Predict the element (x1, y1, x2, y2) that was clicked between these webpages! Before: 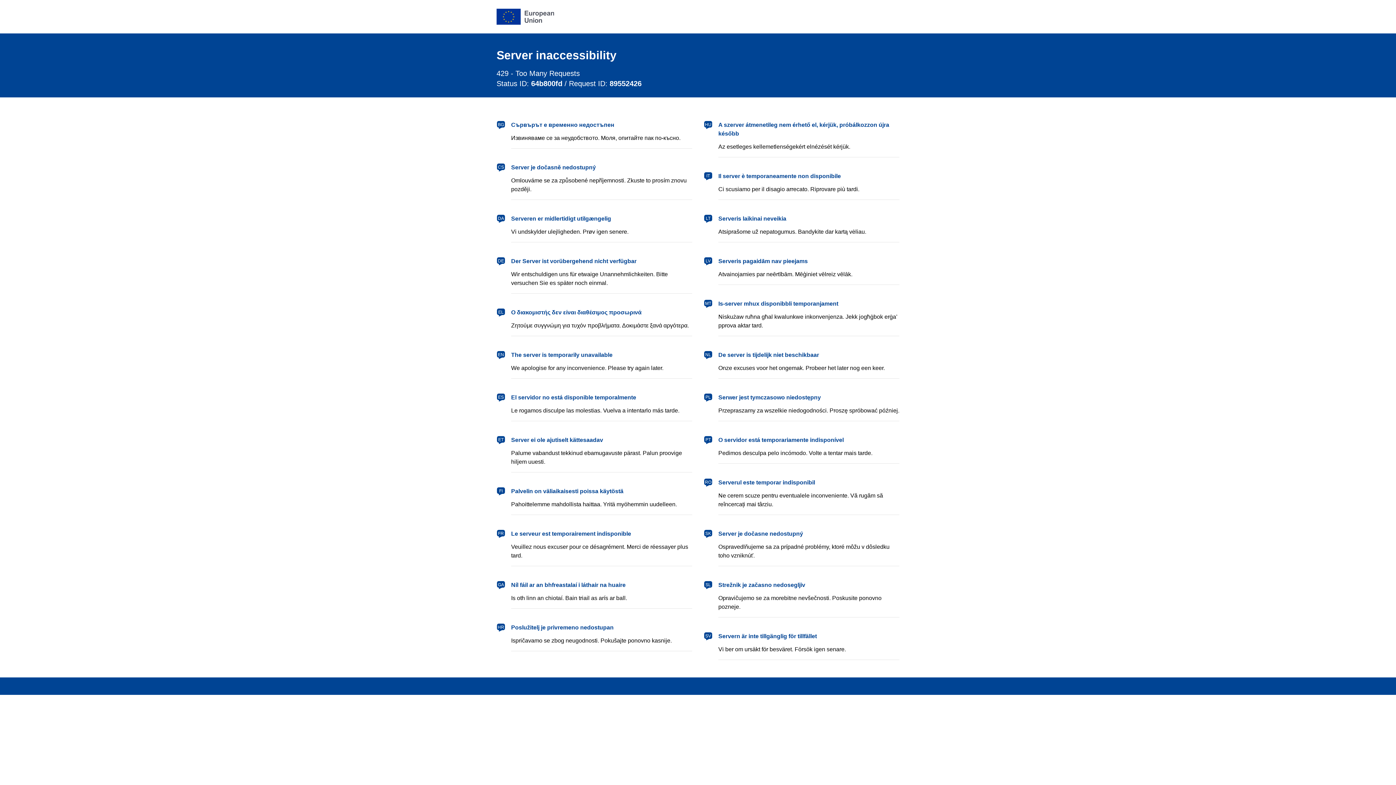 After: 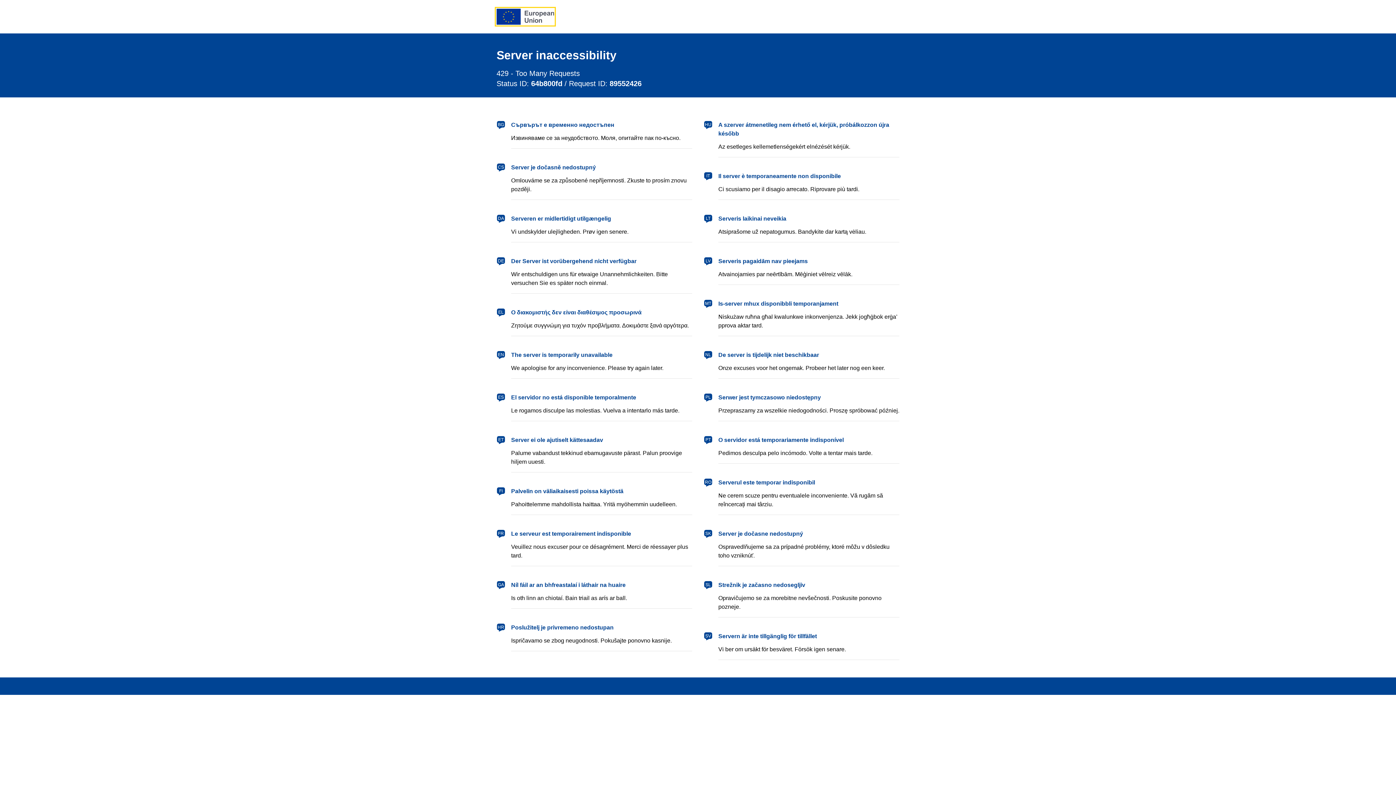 Action: bbox: (496, 8, 554, 24) label: European Union